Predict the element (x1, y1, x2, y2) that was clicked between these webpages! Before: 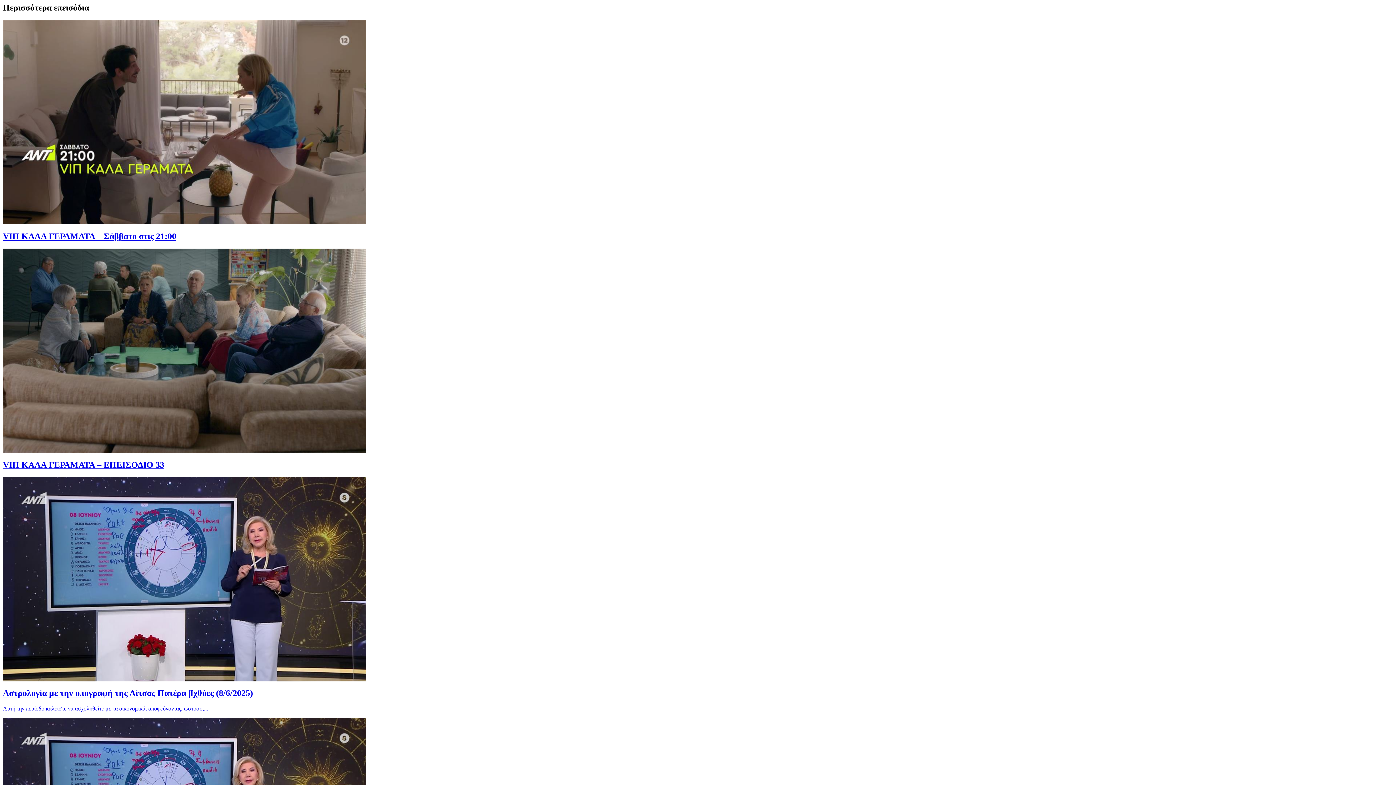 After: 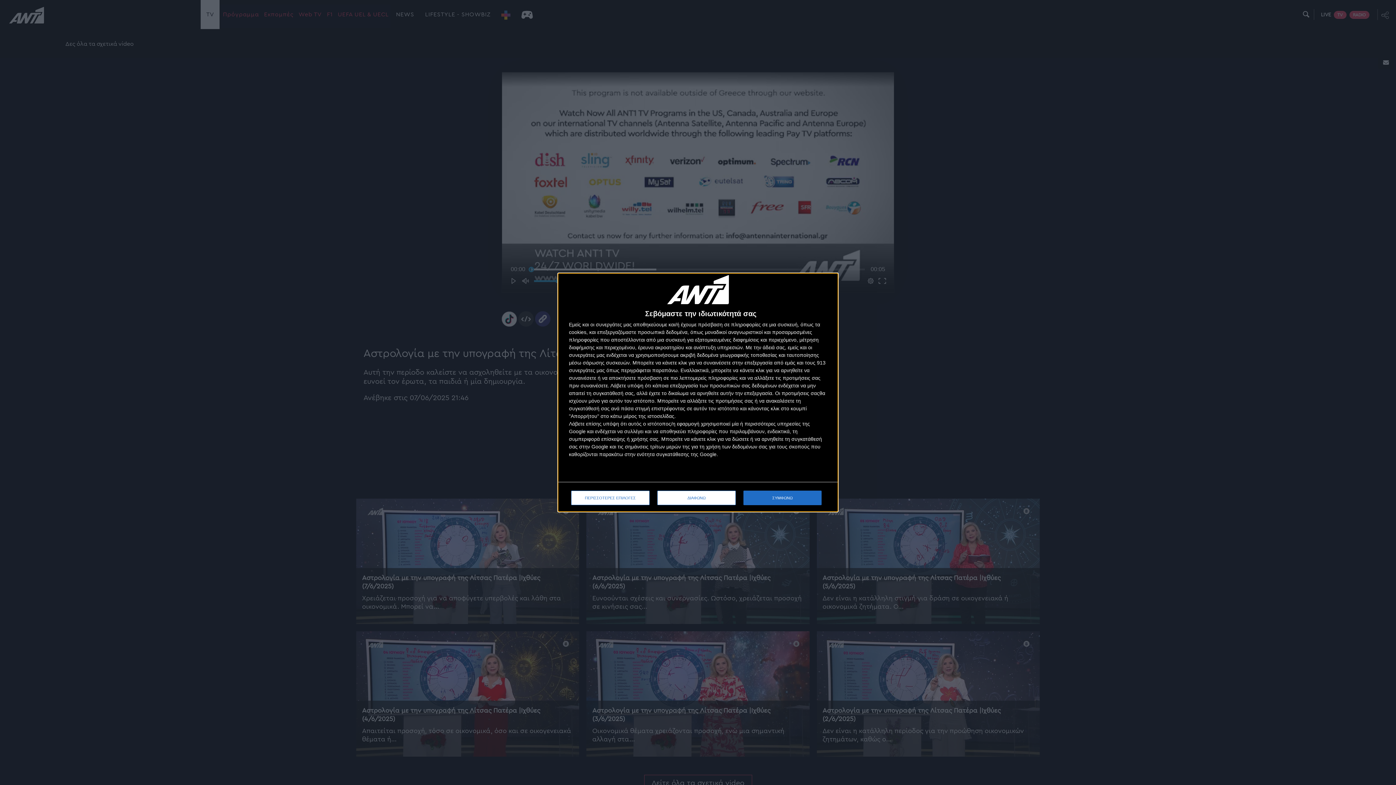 Action: label: Αστρολογία με την υπογραφή της Λίτσας Πατέρα |Ιχθύες (8/6/2025)

Αυτή την περίοδο καλείστε να ασχοληθείτε με τα οικονομικά, αποφεύγοντας, ωστόσο,... bbox: (2, 676, 1393, 712)